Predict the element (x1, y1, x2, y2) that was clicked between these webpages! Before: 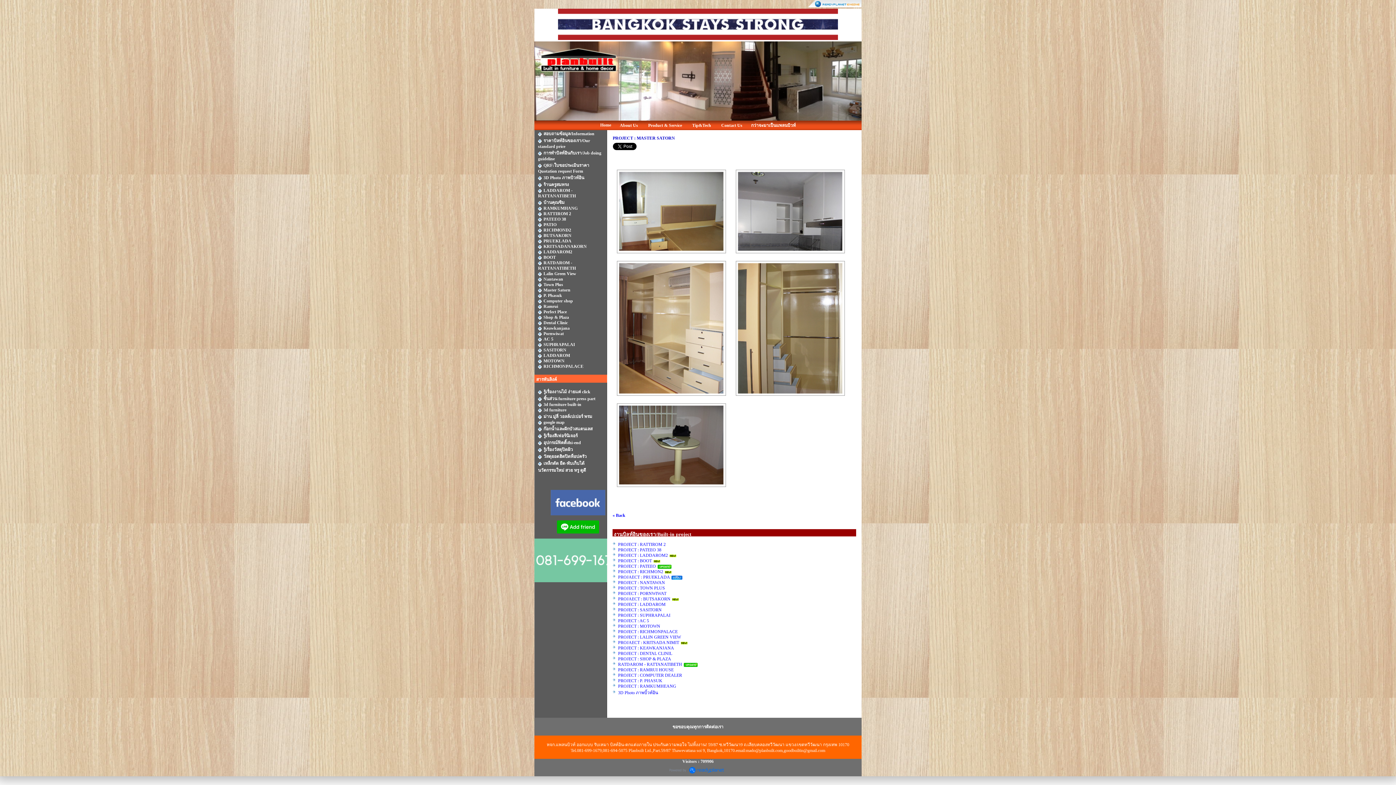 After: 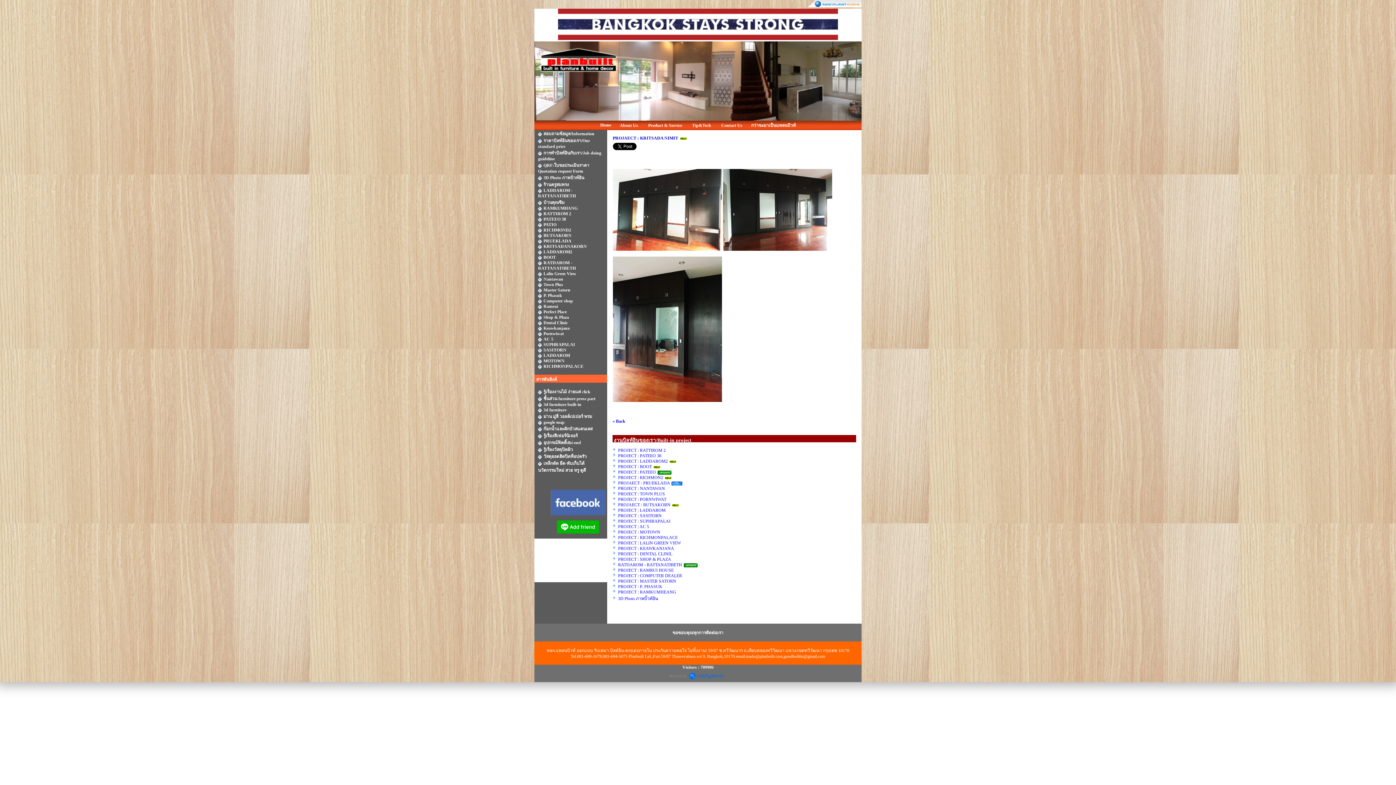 Action: label: PROJAECT : KRITSADA NIMIT bbox: (618, 640, 679, 645)